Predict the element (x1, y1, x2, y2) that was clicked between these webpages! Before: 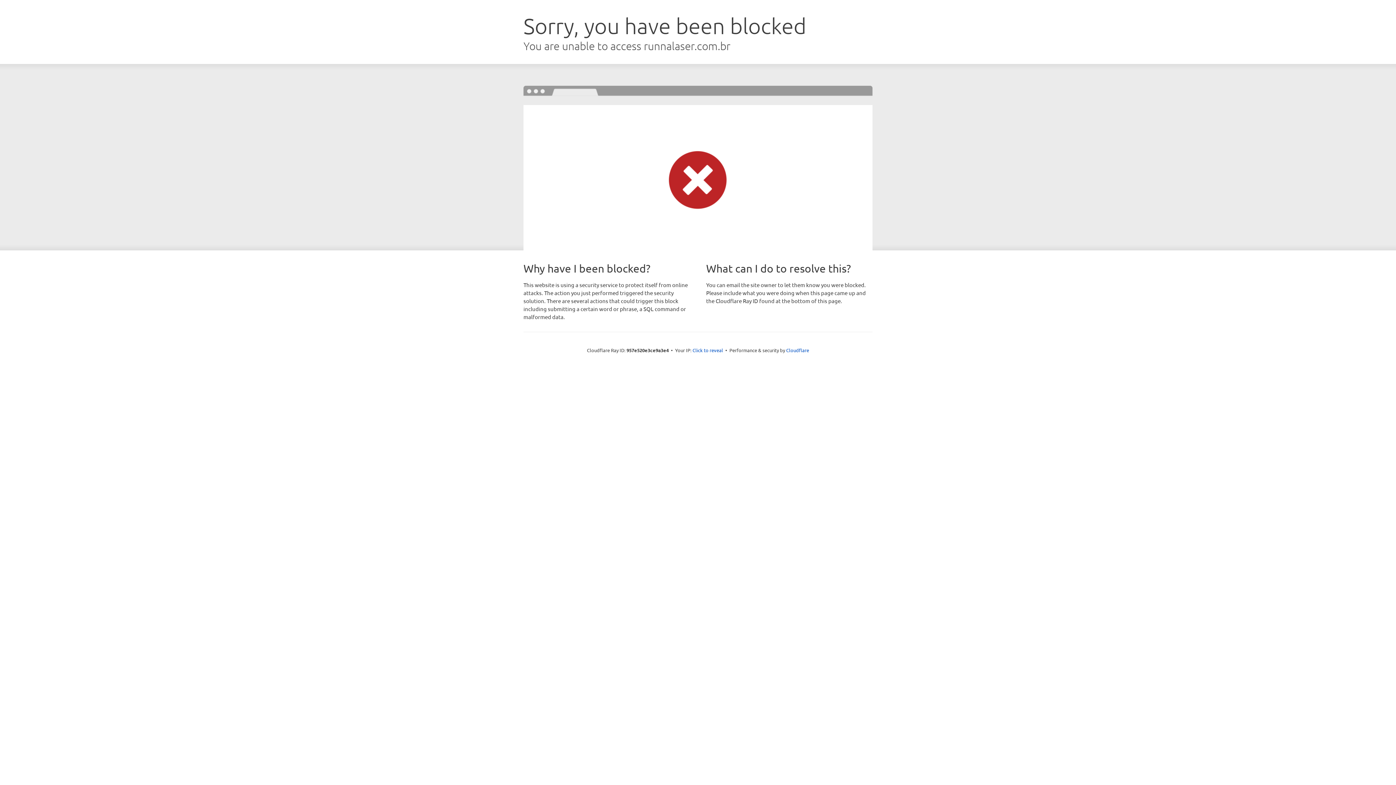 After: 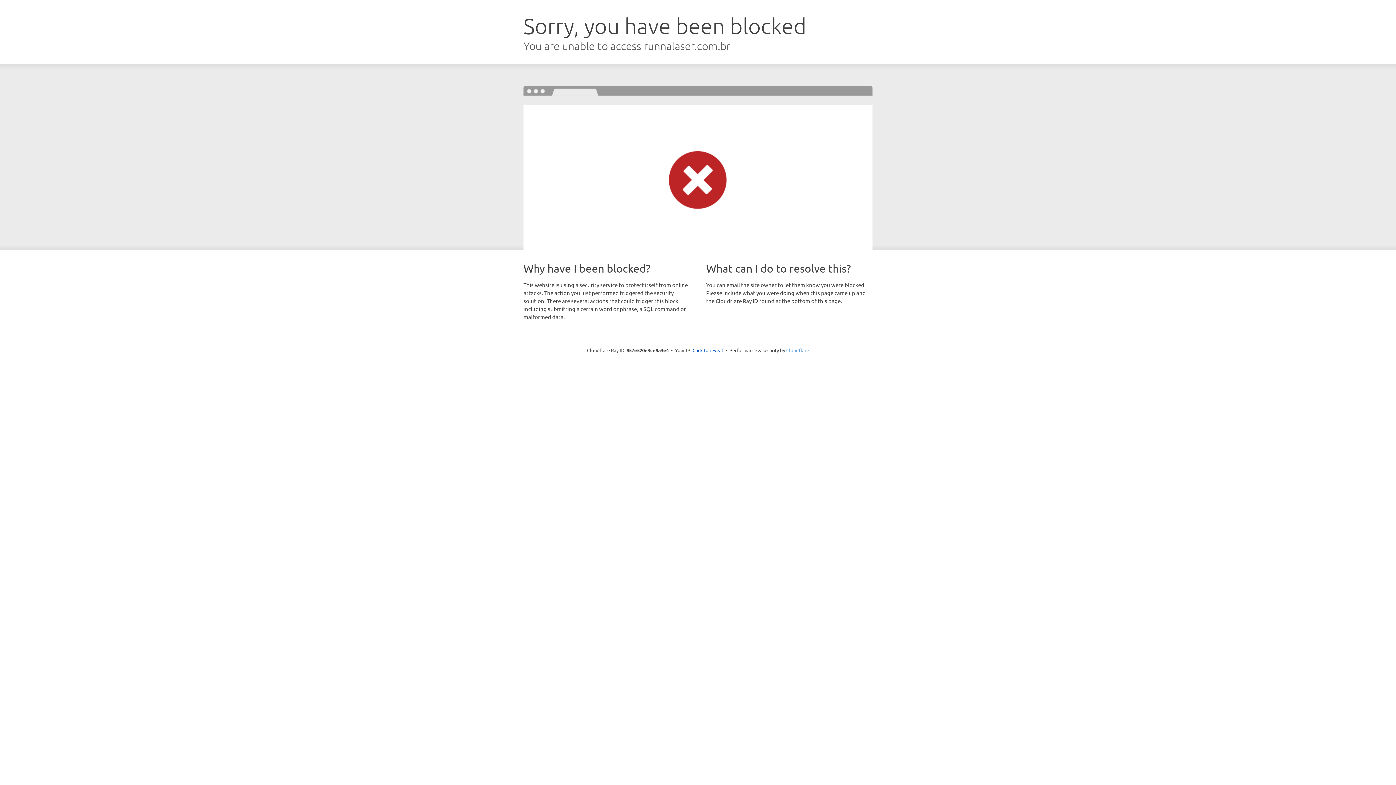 Action: label: Cloudflare bbox: (786, 347, 809, 353)